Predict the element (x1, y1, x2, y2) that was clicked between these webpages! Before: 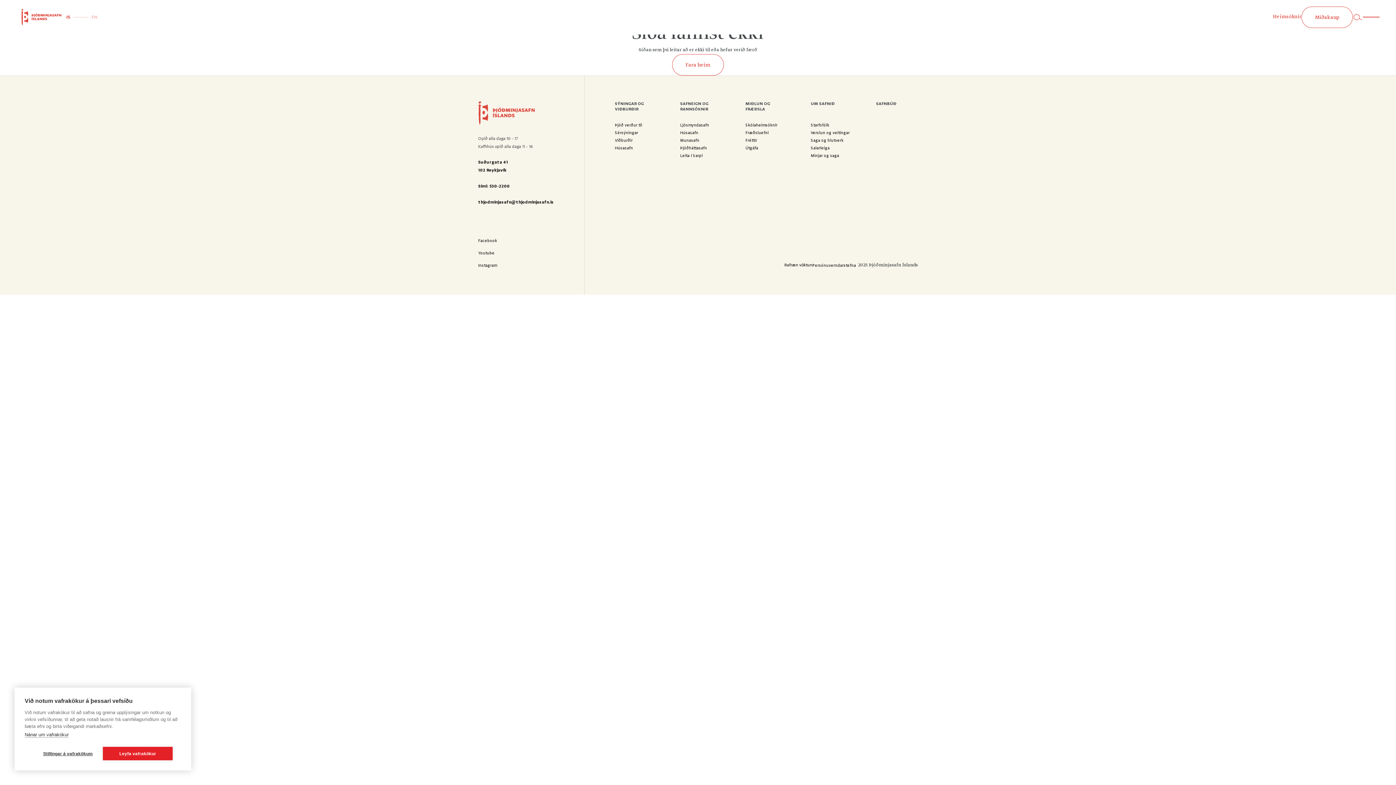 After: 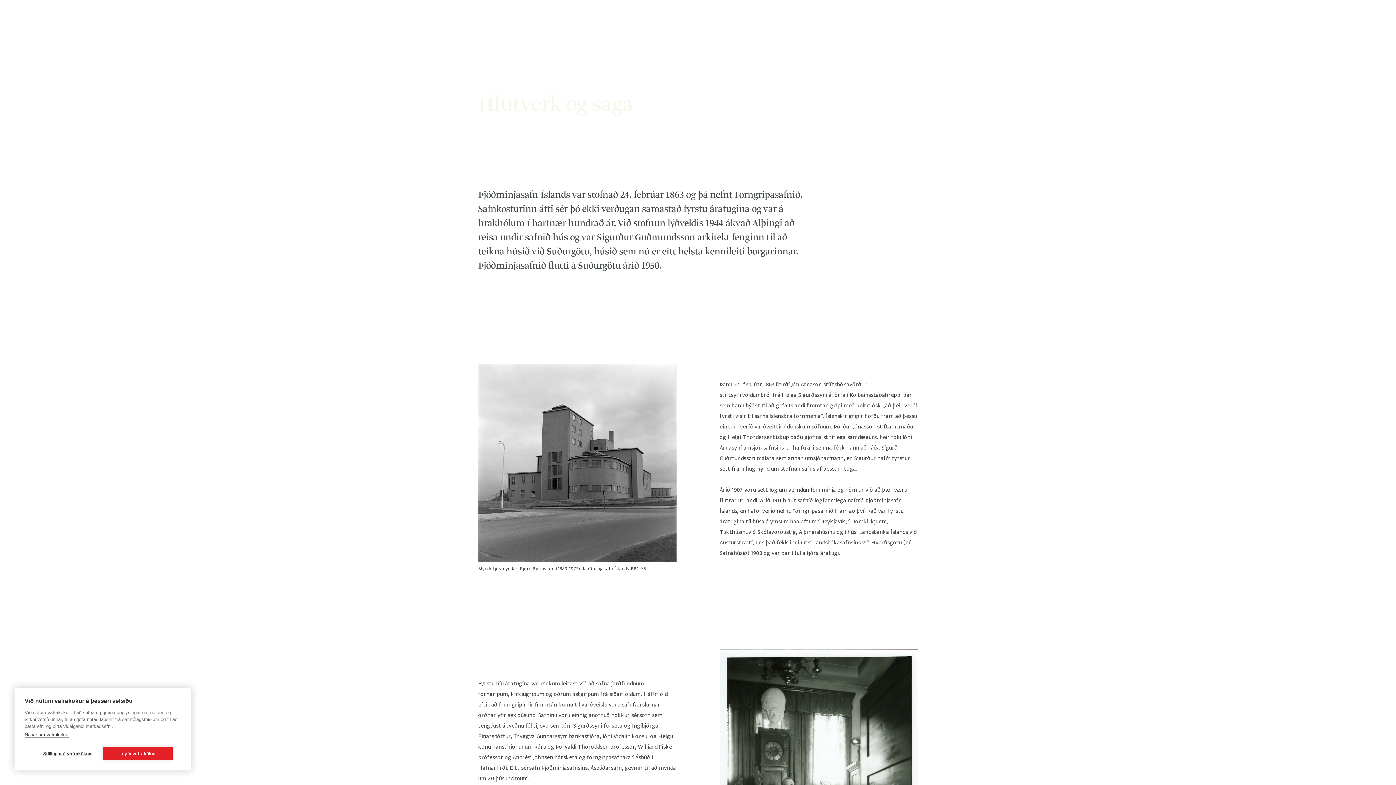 Action: label: Saga og hlutverk bbox: (810, 136, 843, 144)